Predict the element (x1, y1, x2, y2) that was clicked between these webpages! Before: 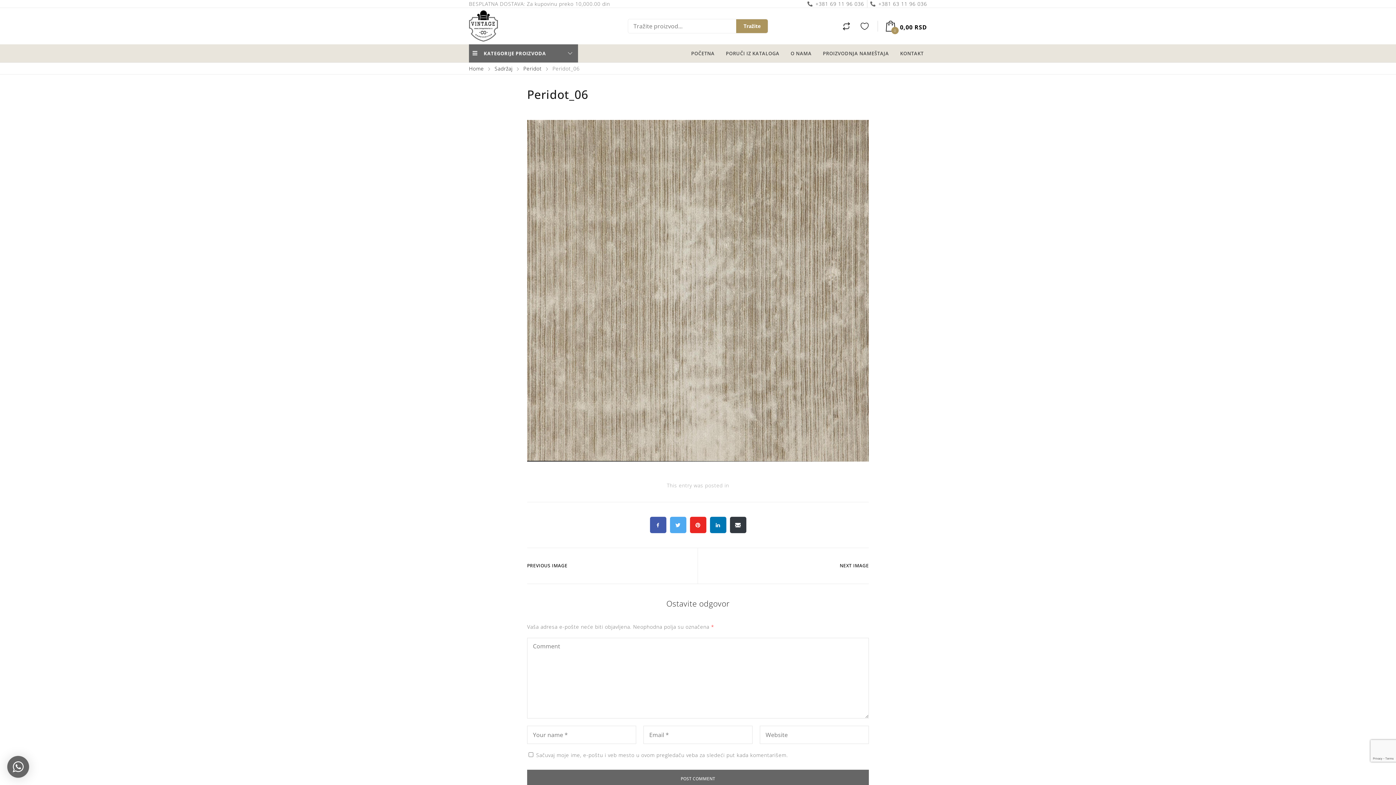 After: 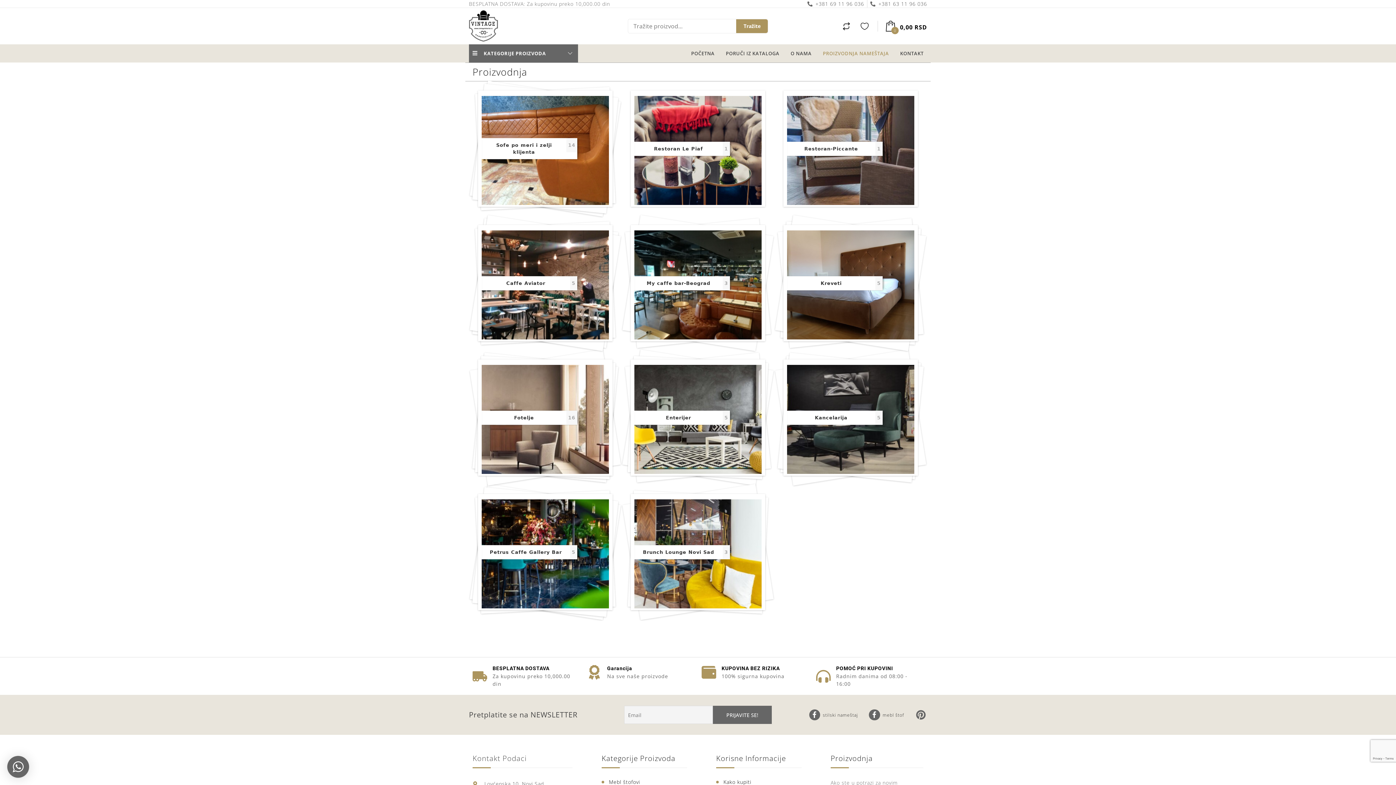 Action: bbox: (817, 46, 894, 60) label: PROIZVODNJA NAMEŠTAJA